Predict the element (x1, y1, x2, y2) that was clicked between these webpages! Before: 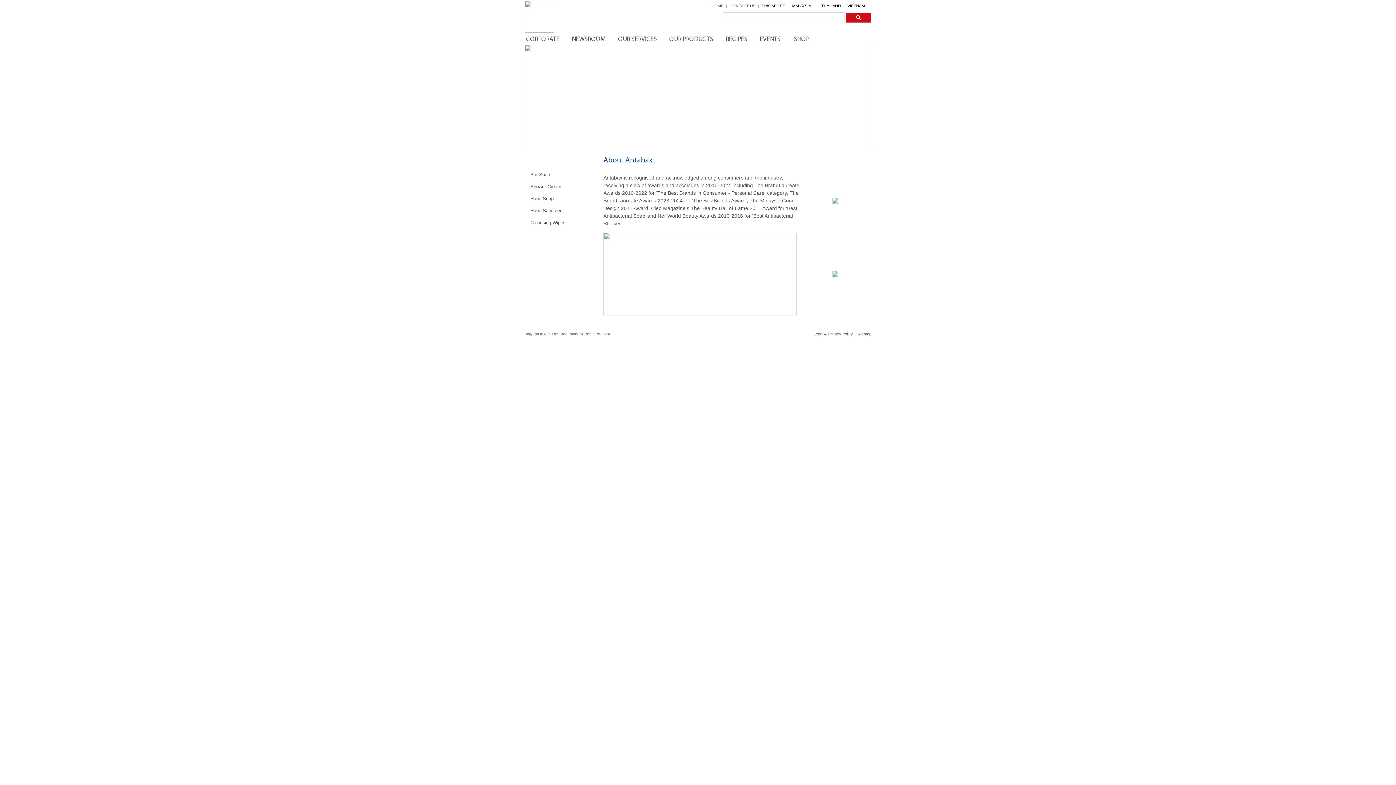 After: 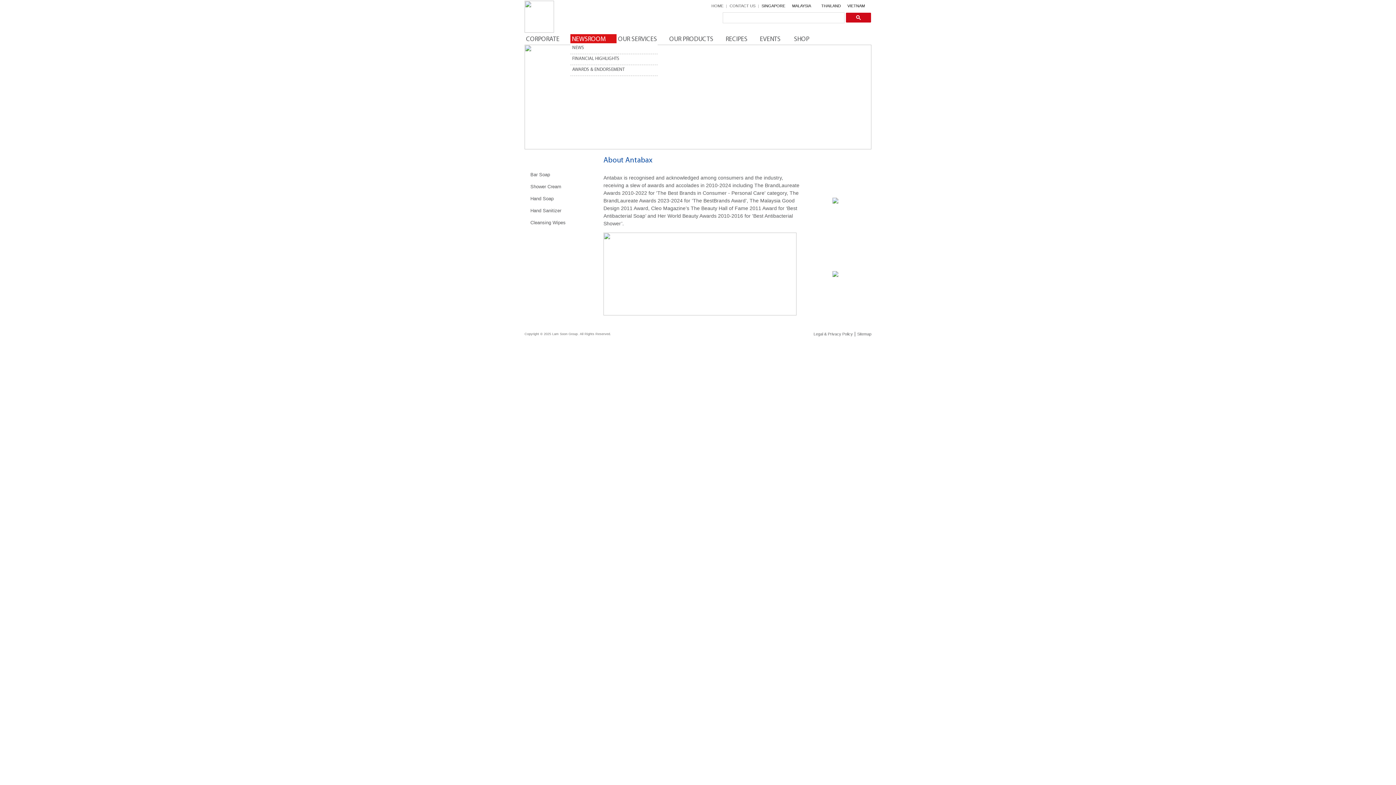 Action: label: NEWSROOM bbox: (570, 34, 616, 44)